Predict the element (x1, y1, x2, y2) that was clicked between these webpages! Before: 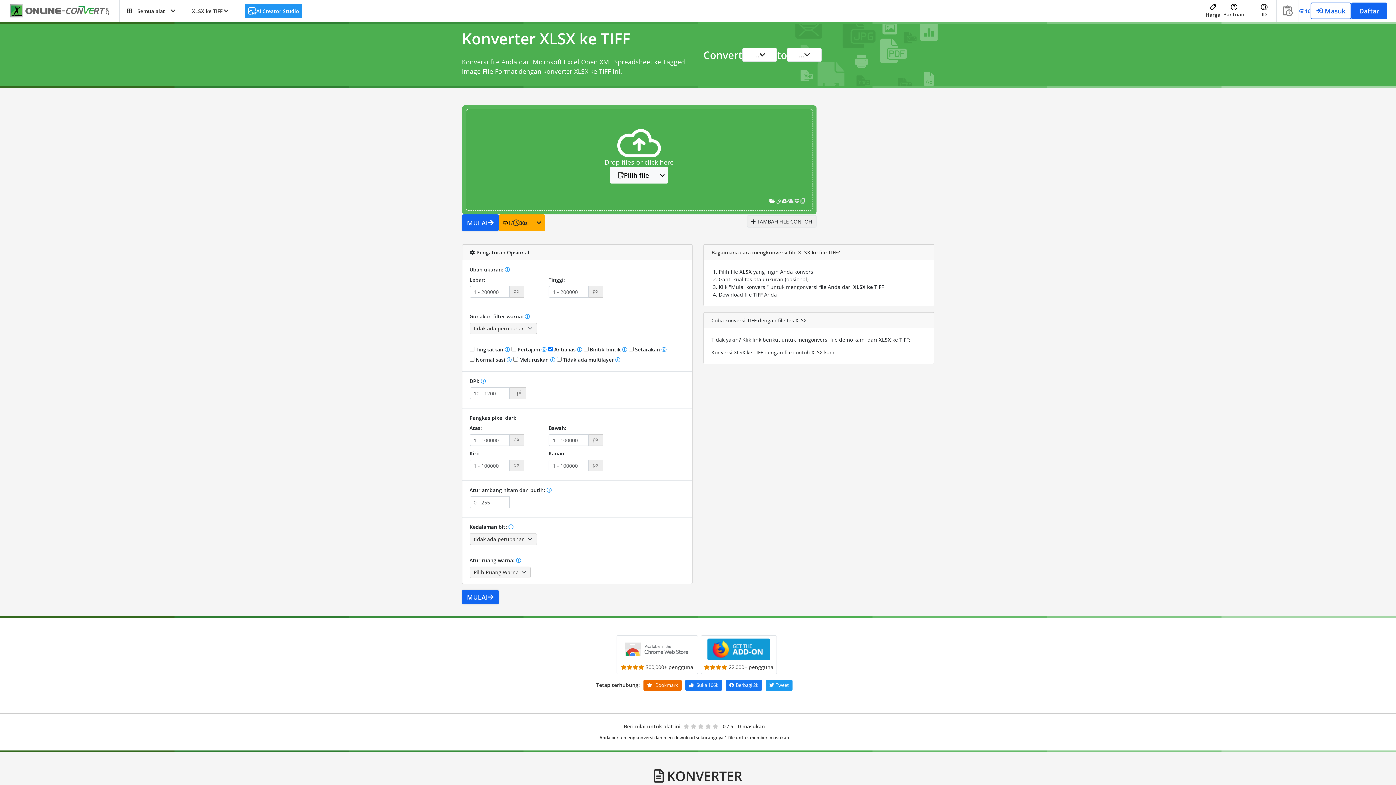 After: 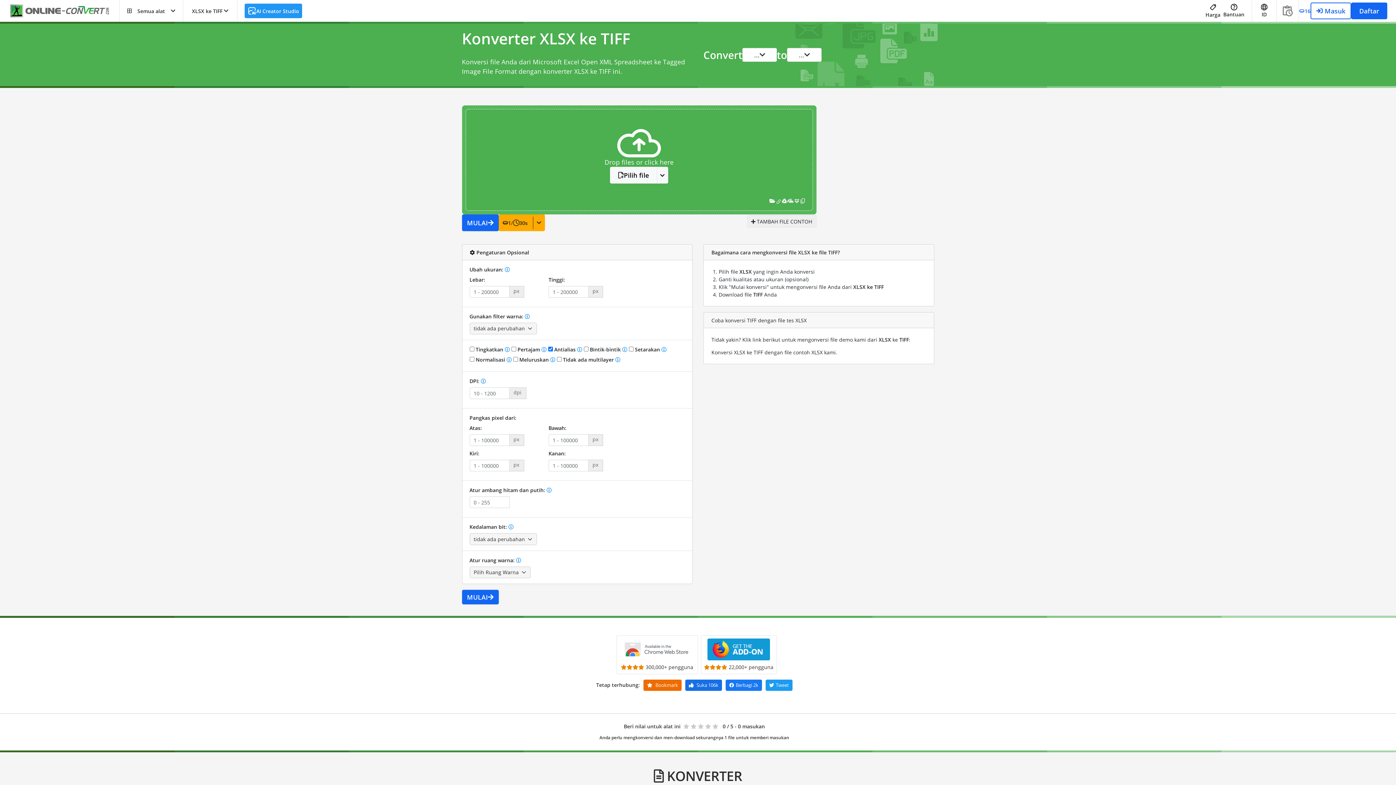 Action: bbox: (685, 680, 722, 691) label:  Suka 106k